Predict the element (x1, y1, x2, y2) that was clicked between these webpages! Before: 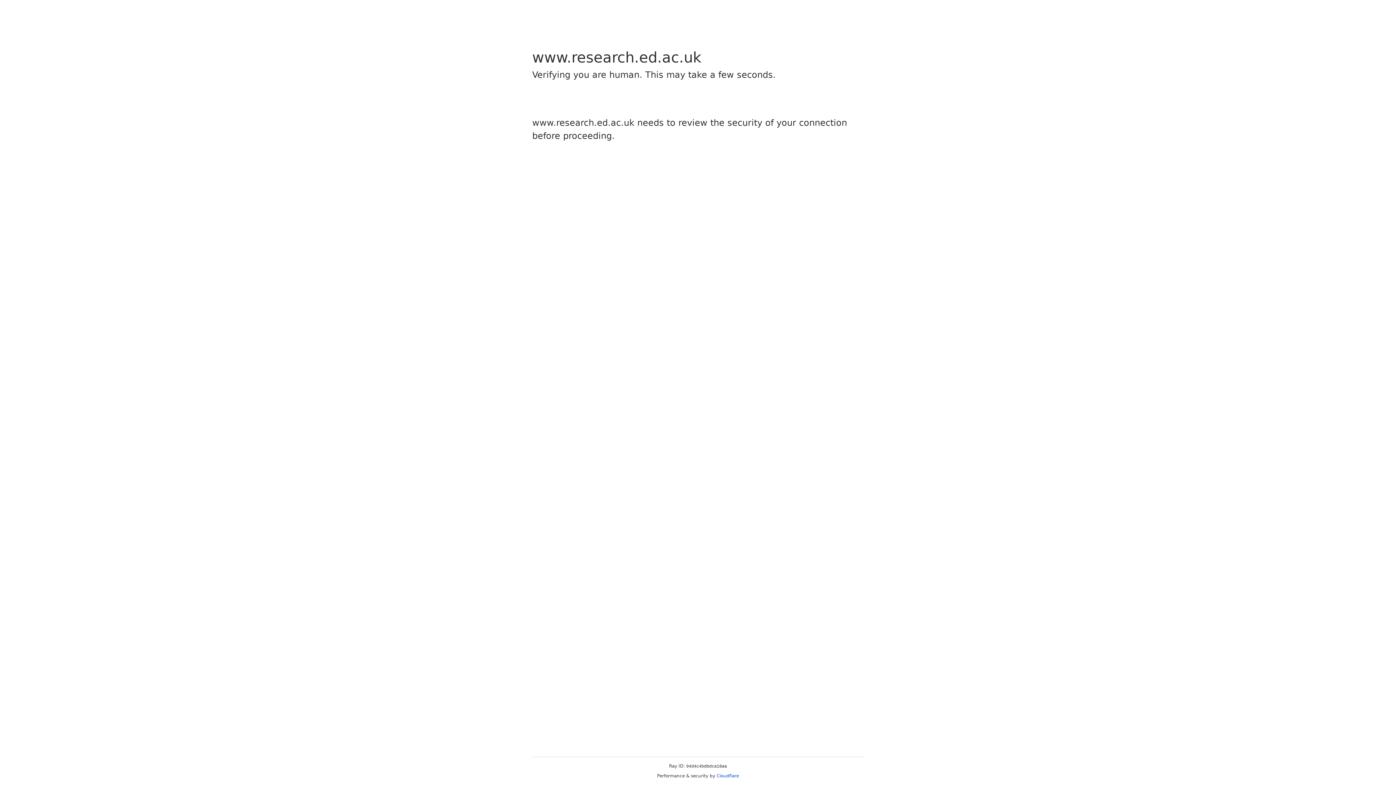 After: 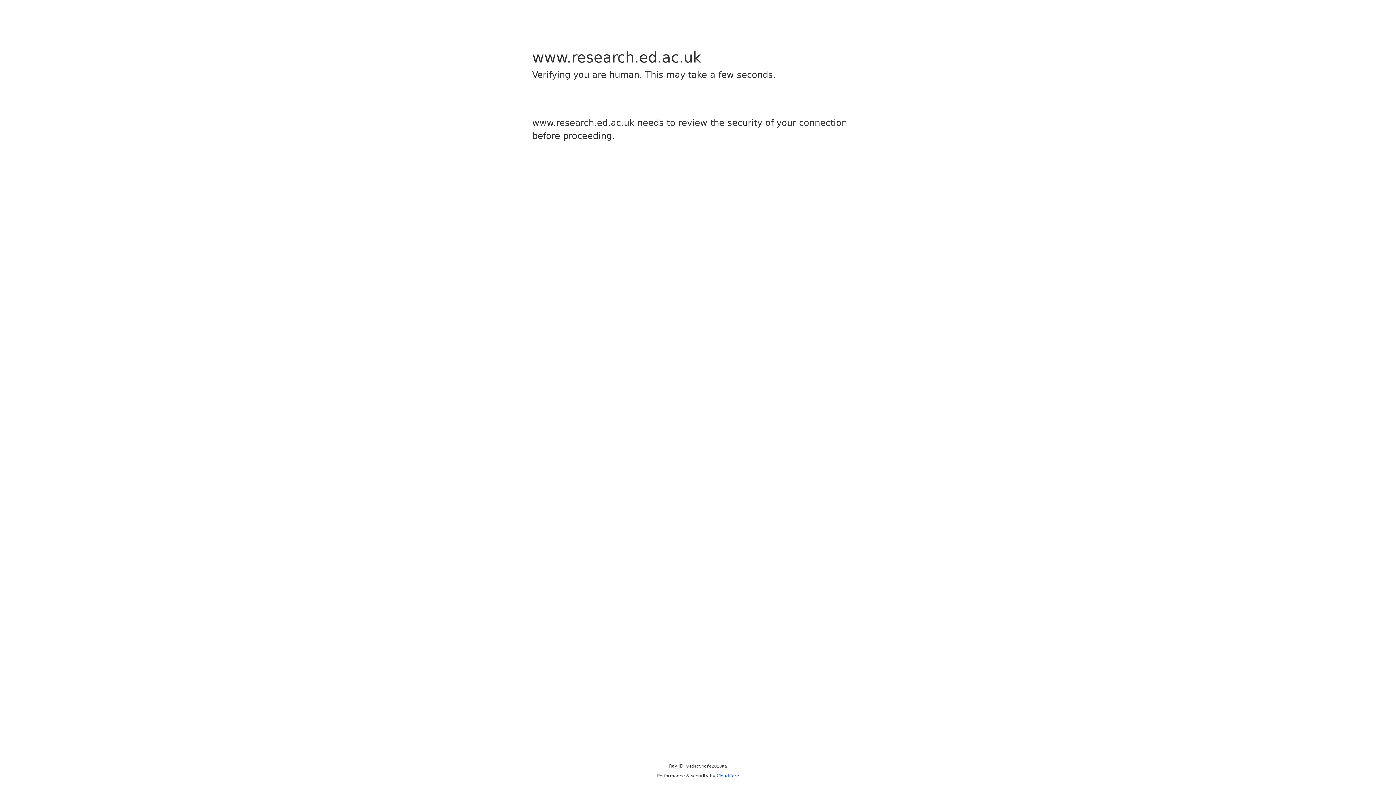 Action: bbox: (716, 773, 739, 778) label: Cloudflare